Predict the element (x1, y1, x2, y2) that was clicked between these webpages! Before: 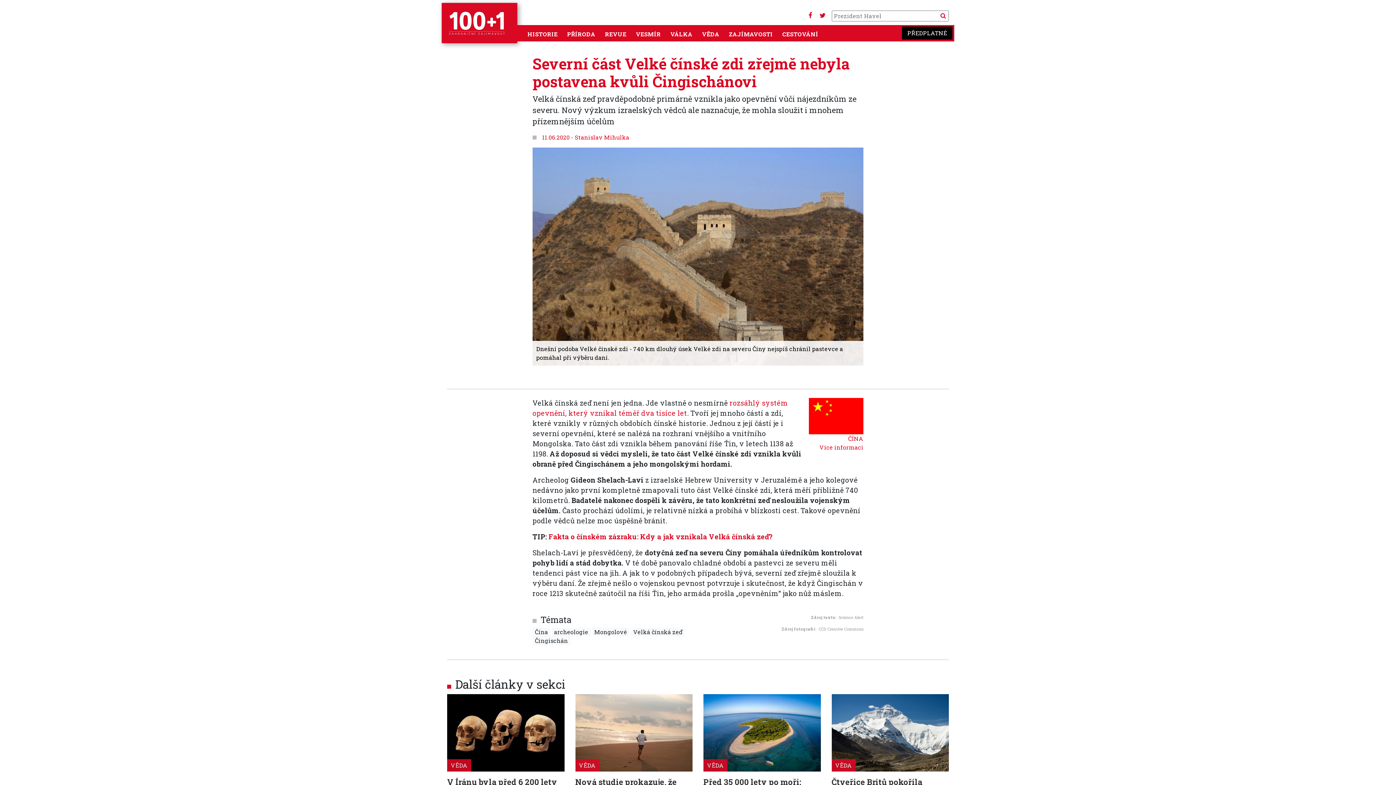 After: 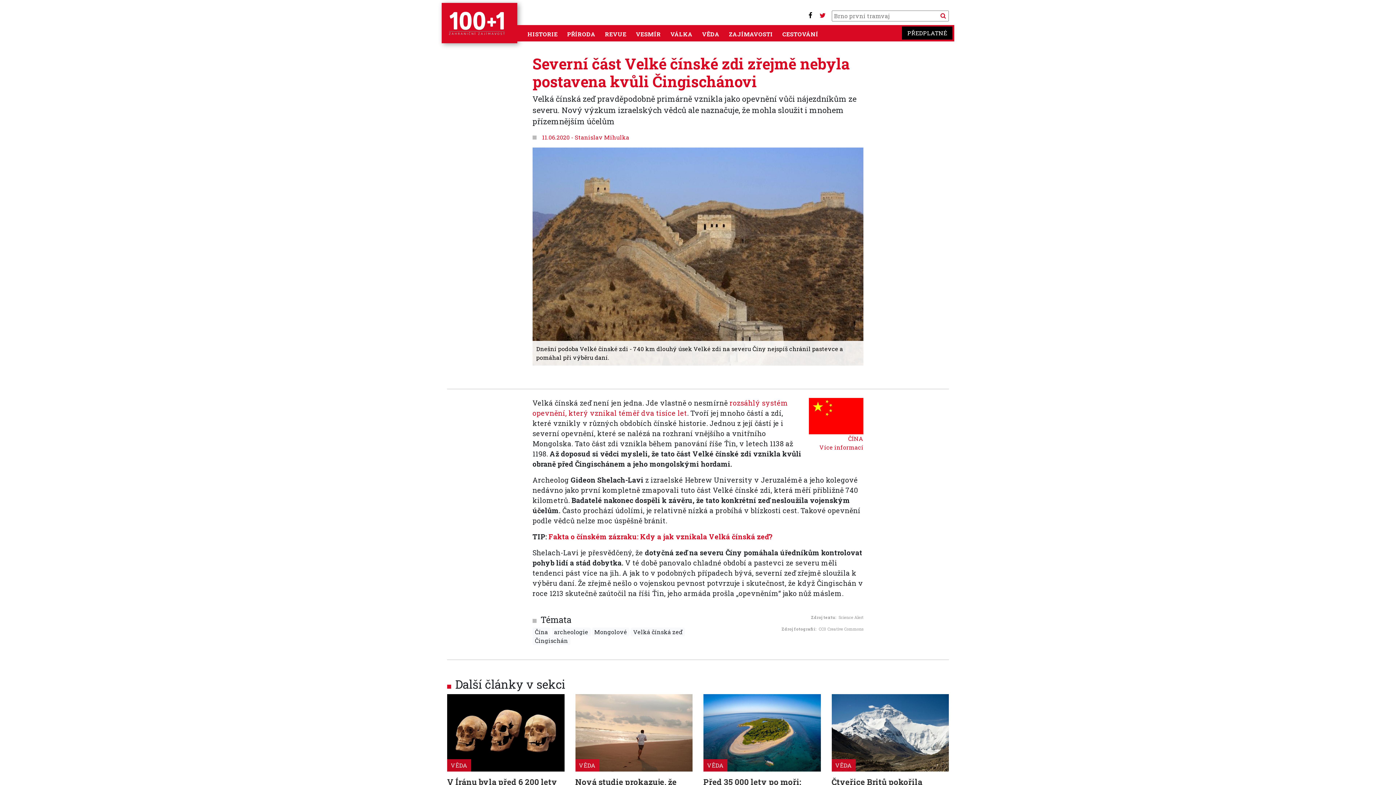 Action: bbox: (805, 10, 816, 20)